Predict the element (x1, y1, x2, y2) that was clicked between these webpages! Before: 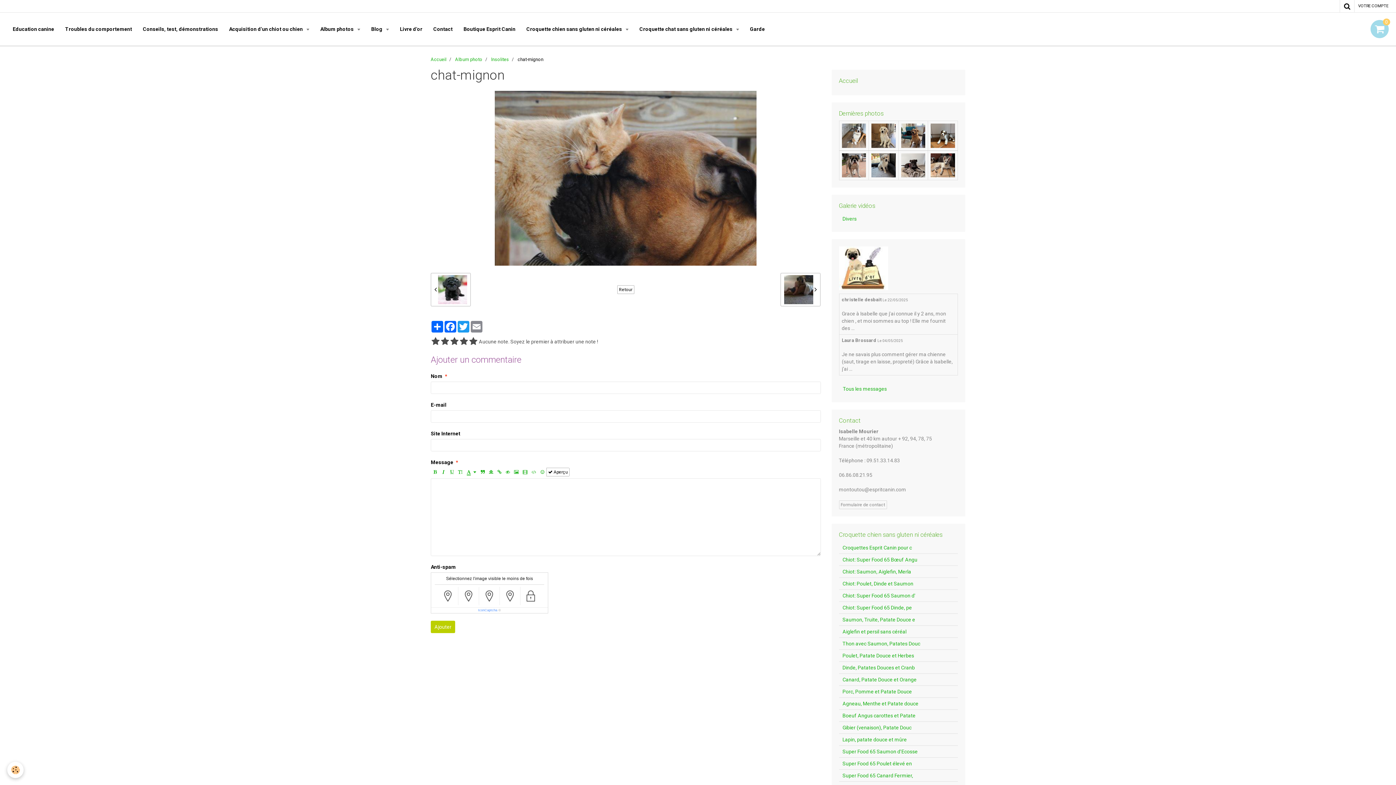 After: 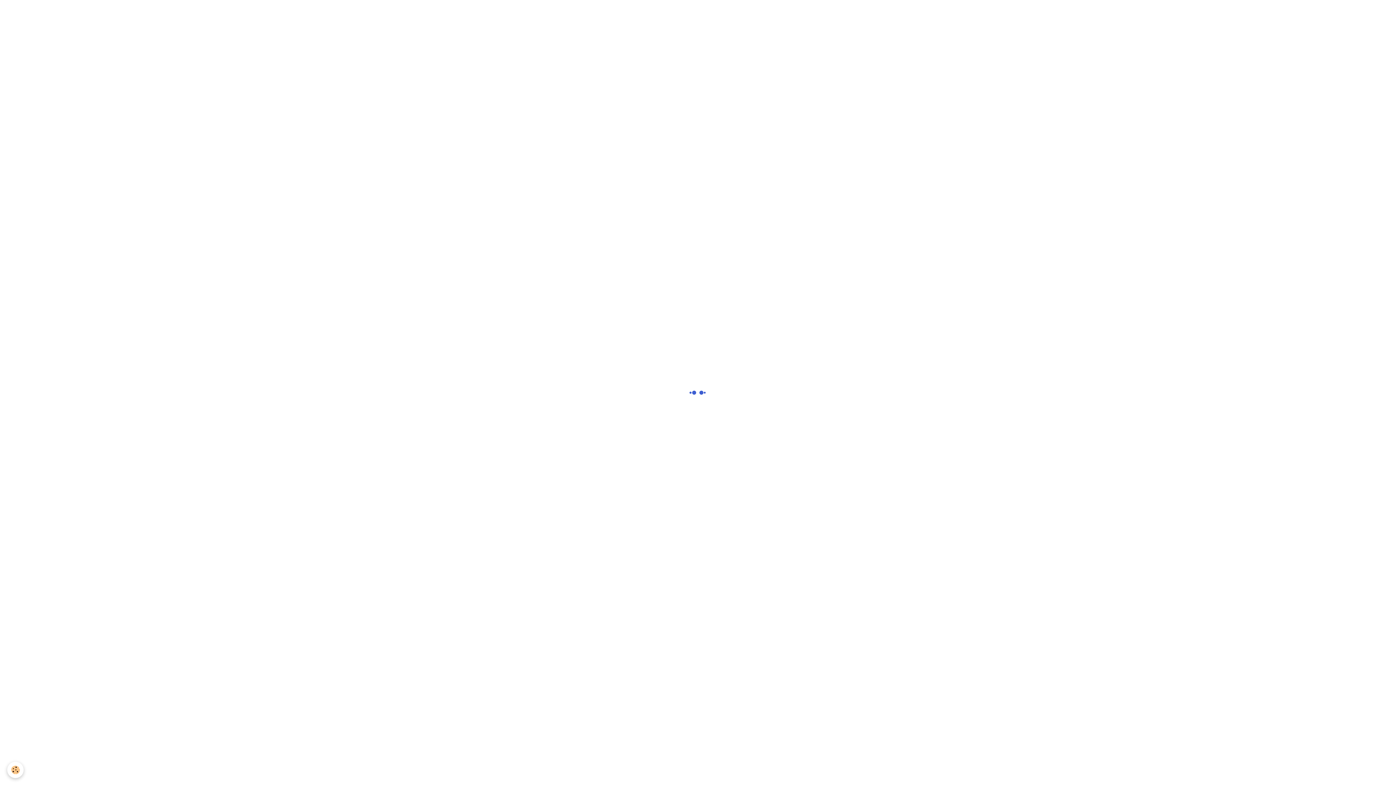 Action: label: Chiot: Super Food 65 Bœuf Angu bbox: (839, 554, 958, 565)